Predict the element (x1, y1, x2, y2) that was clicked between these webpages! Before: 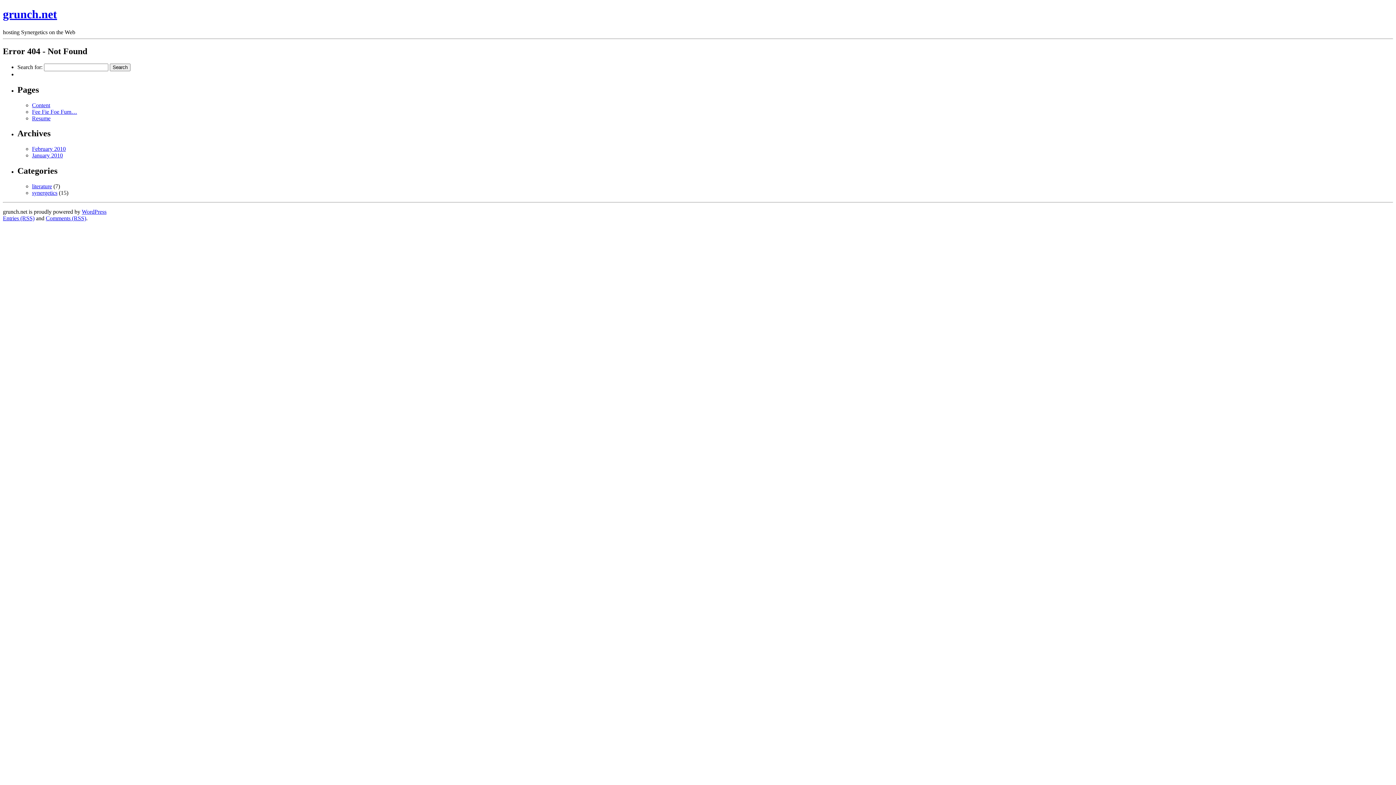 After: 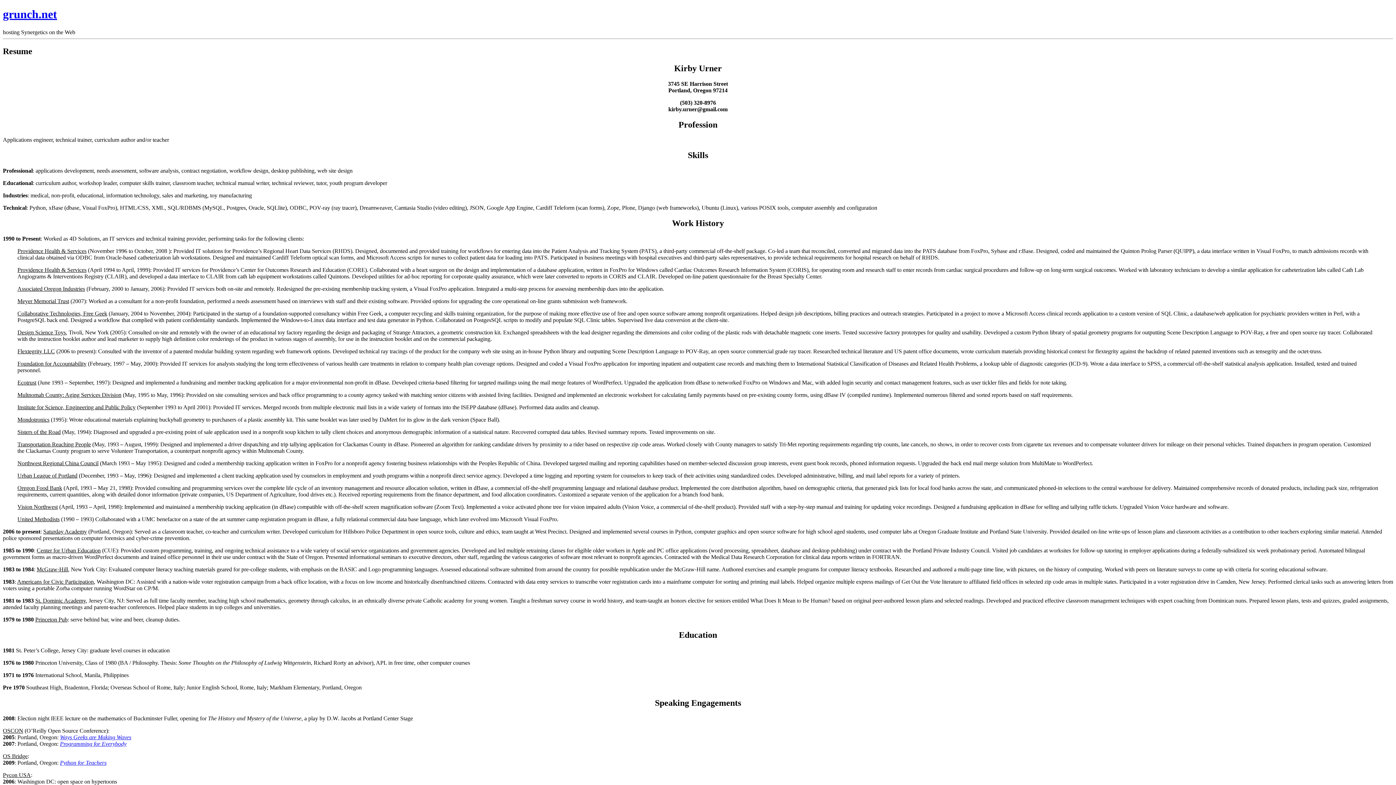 Action: bbox: (32, 115, 50, 121) label: Resume